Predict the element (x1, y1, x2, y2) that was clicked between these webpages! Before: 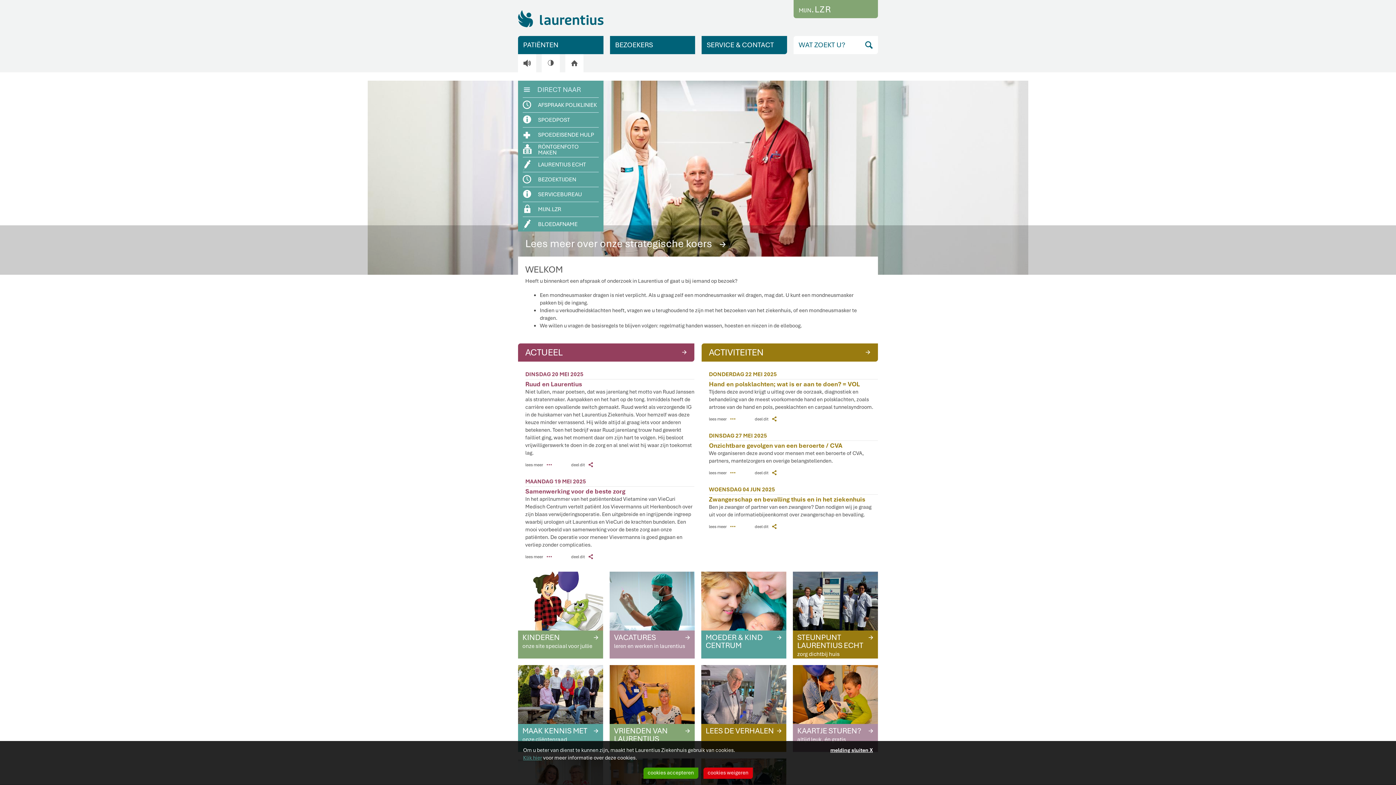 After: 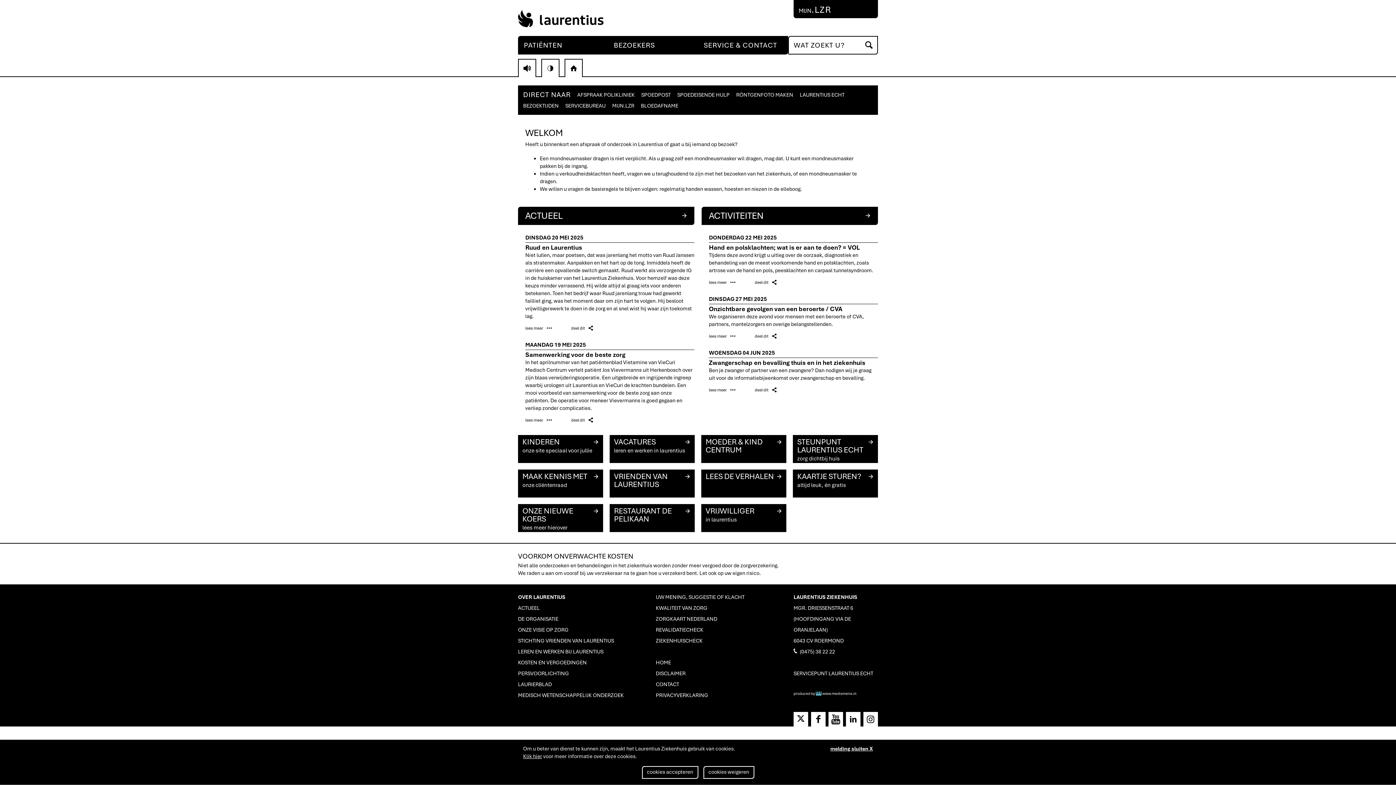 Action: bbox: (541, 54, 560, 72)